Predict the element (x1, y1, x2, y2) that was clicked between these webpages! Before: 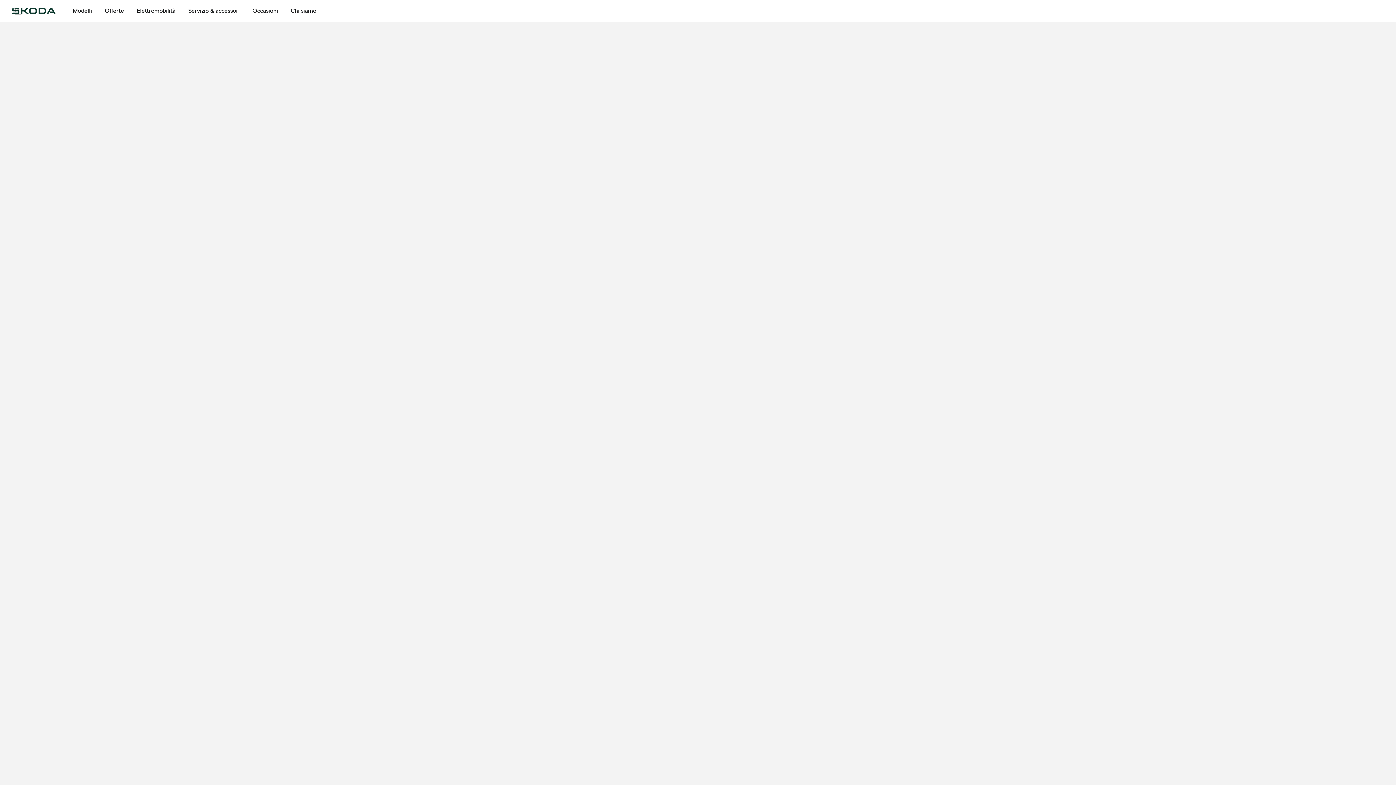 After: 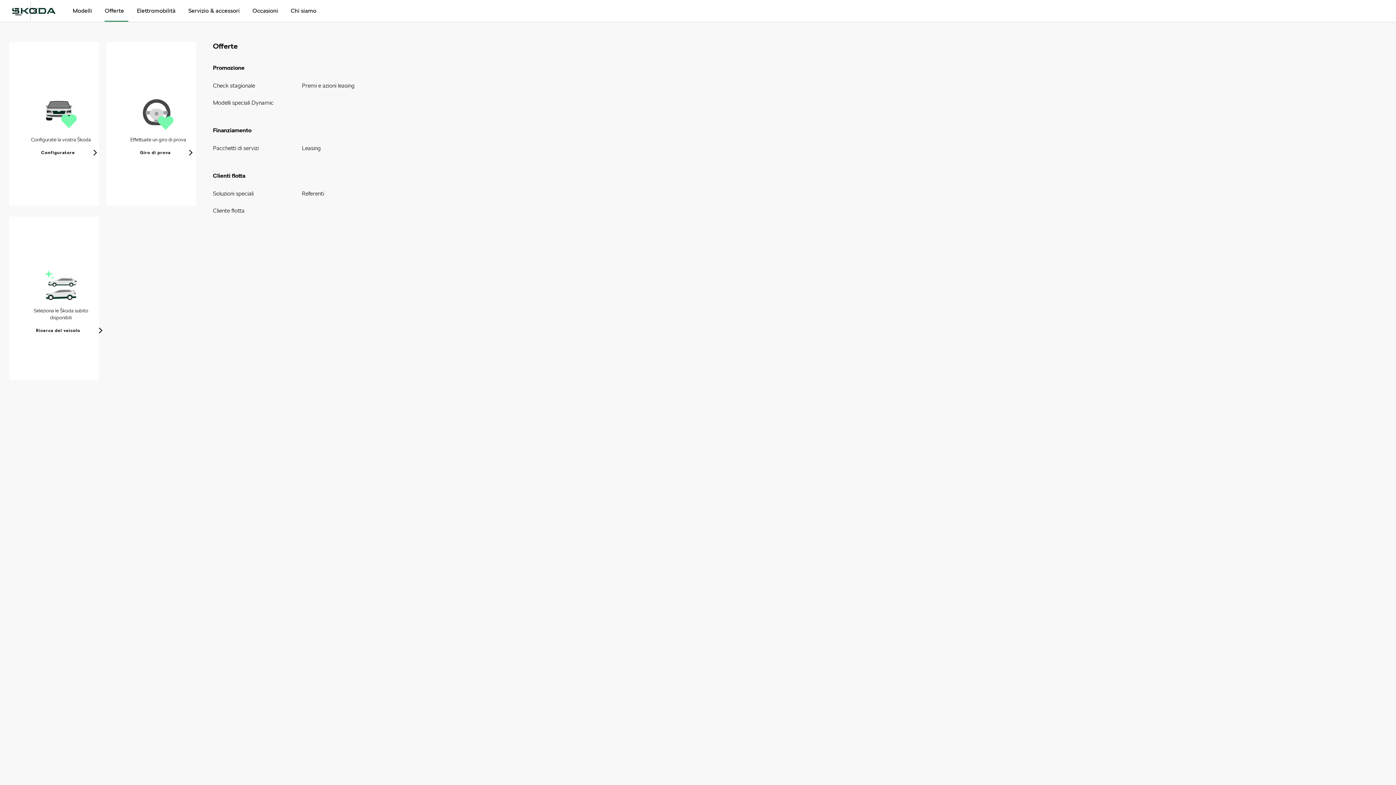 Action: label: Offerte bbox: (104, 0, 124, 21)